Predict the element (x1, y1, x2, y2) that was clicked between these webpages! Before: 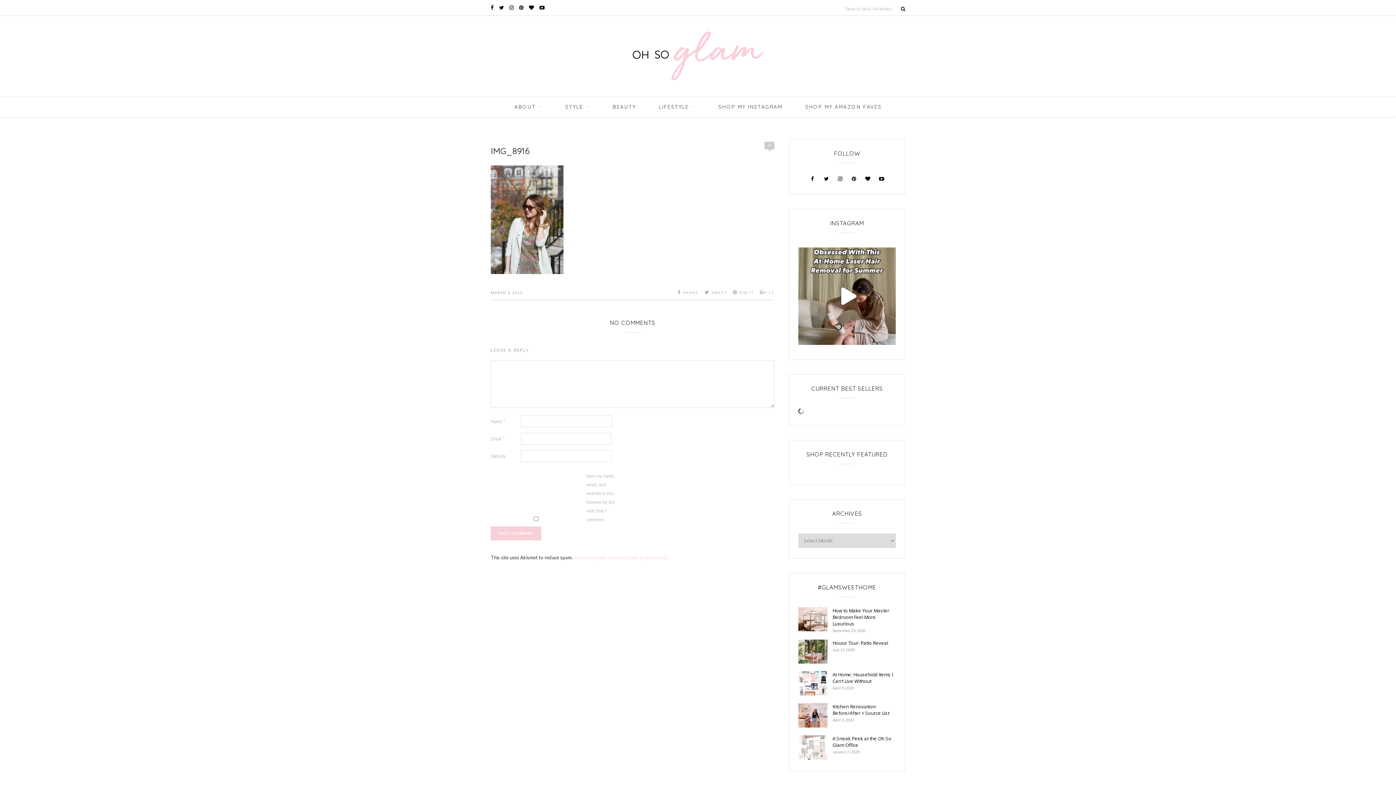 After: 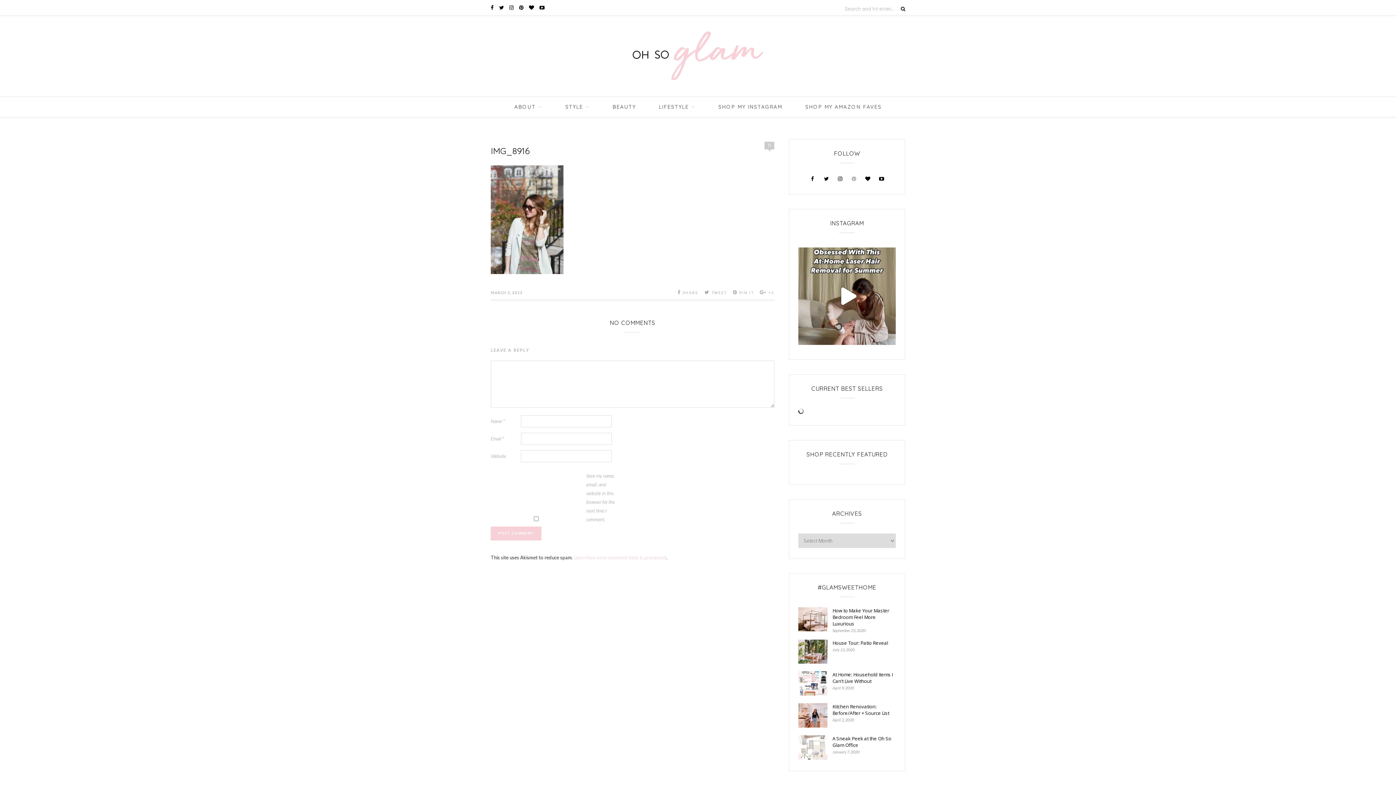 Action: bbox: (848, 173, 859, 183)